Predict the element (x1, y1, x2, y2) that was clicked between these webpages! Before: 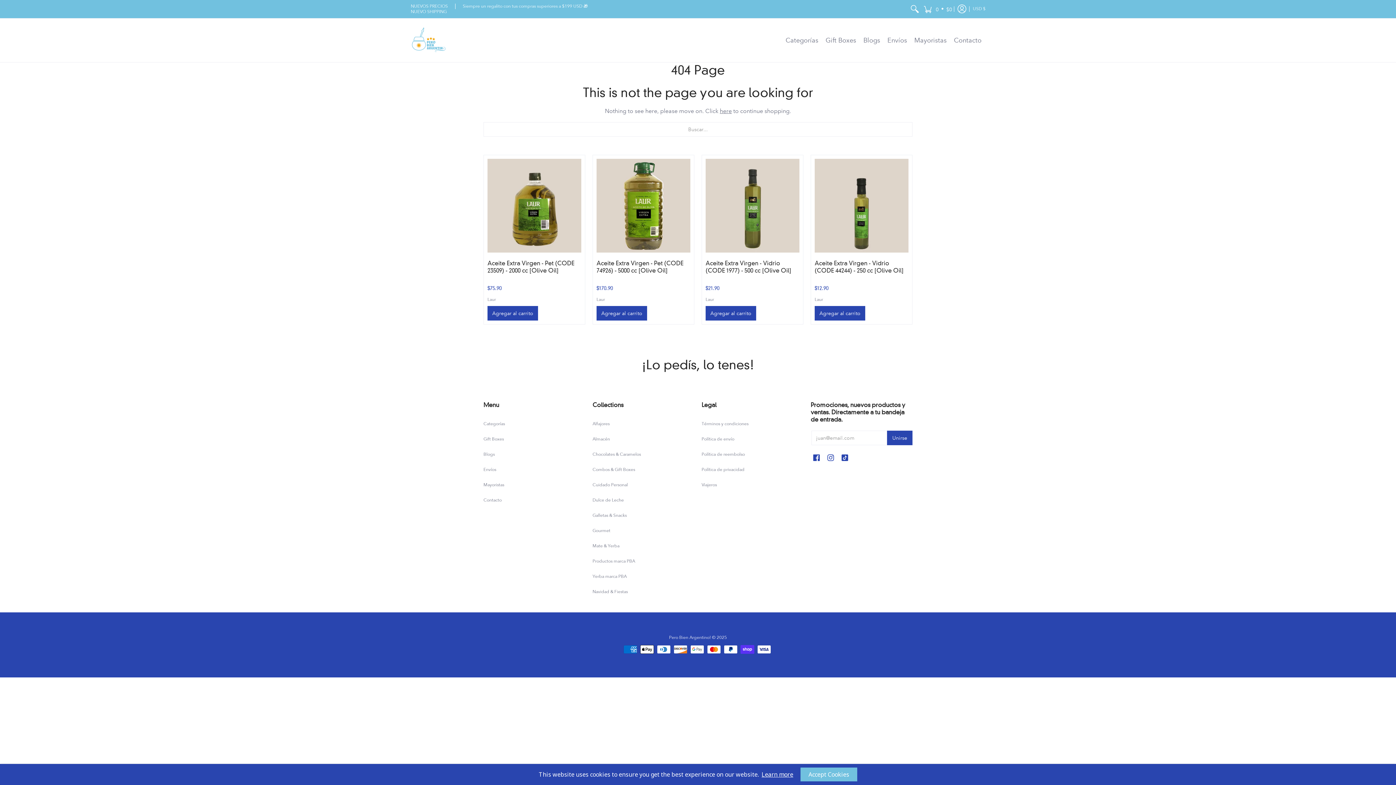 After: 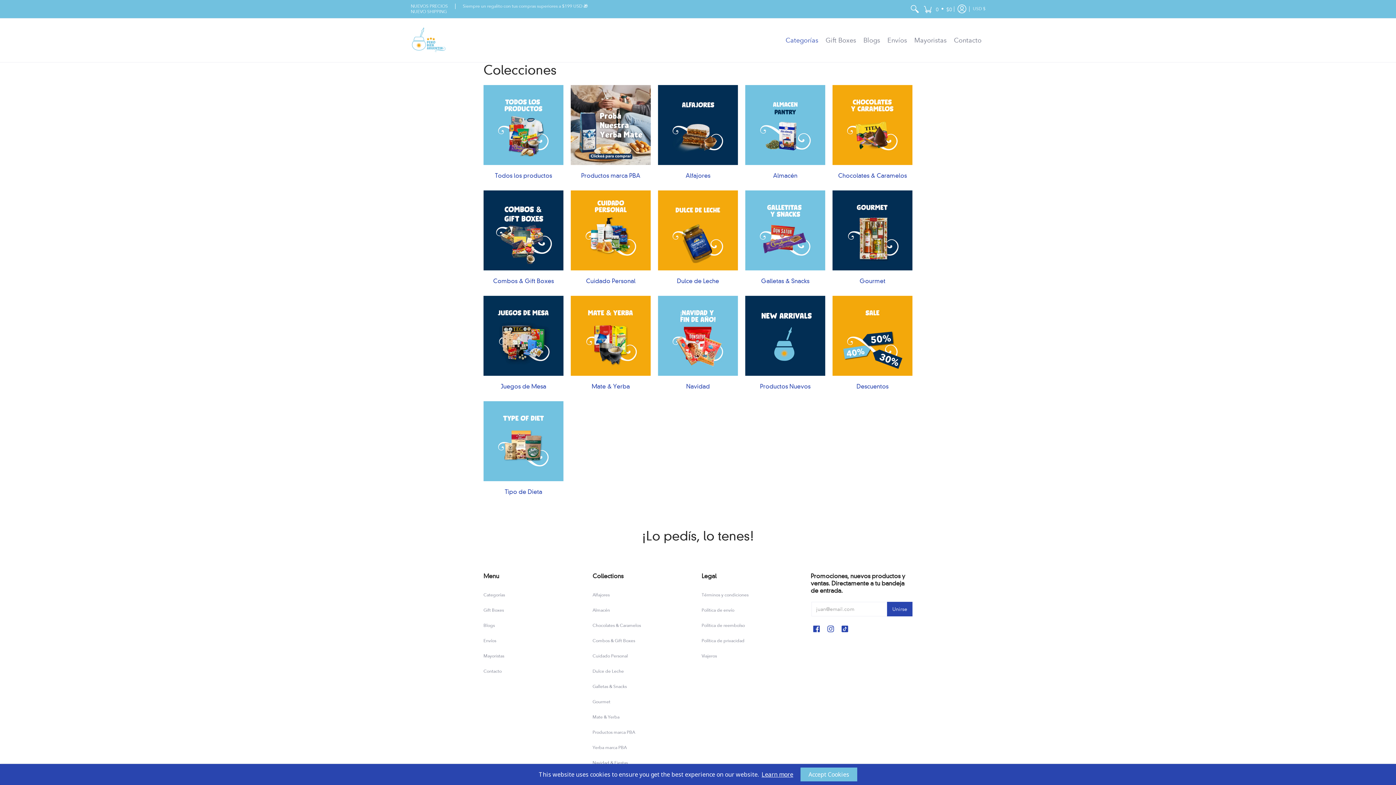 Action: label: Categorías bbox: (483, 421, 505, 426)